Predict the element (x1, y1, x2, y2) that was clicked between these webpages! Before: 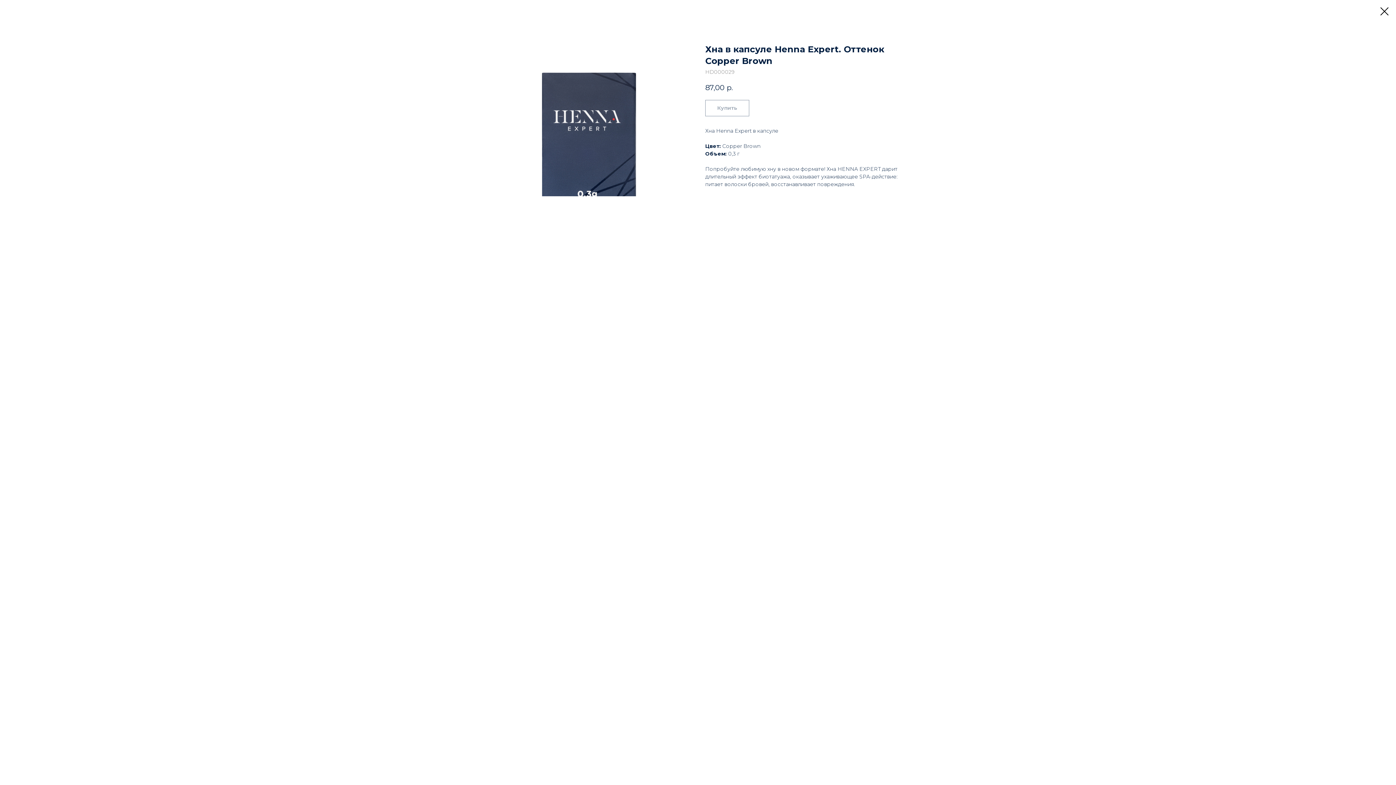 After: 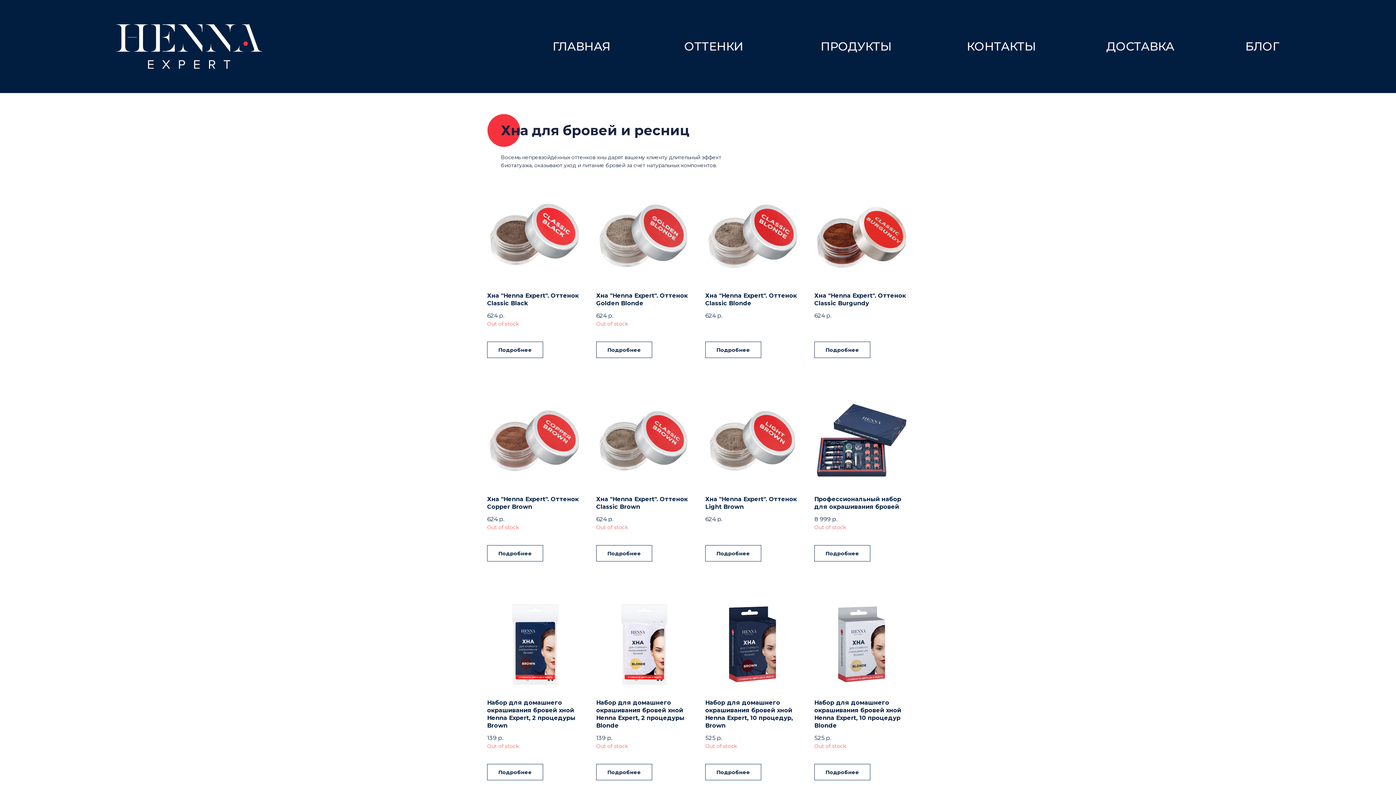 Action: bbox: (1380, 7, 1389, 15)